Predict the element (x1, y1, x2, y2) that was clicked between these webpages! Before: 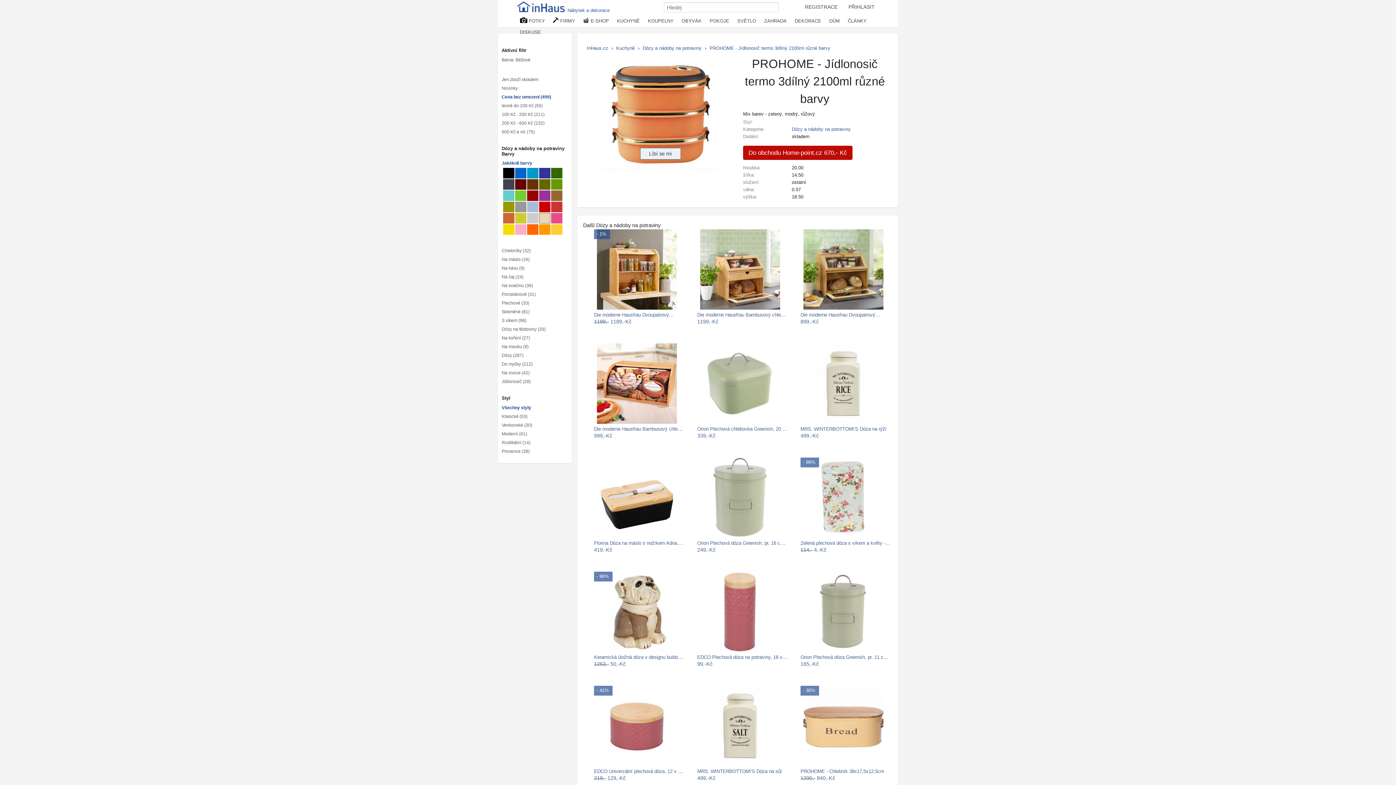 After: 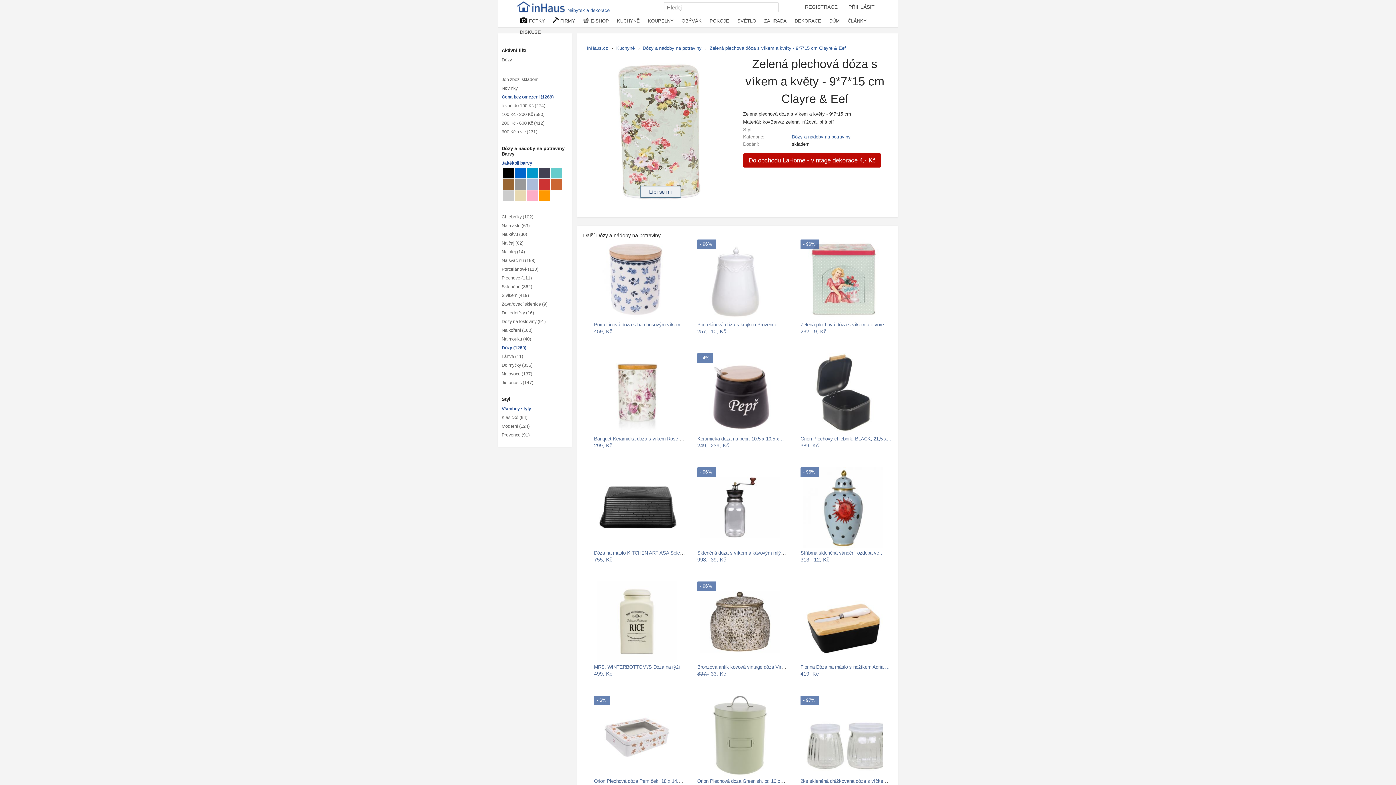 Action: bbox: (872, 546, 891, 554) label: Detail